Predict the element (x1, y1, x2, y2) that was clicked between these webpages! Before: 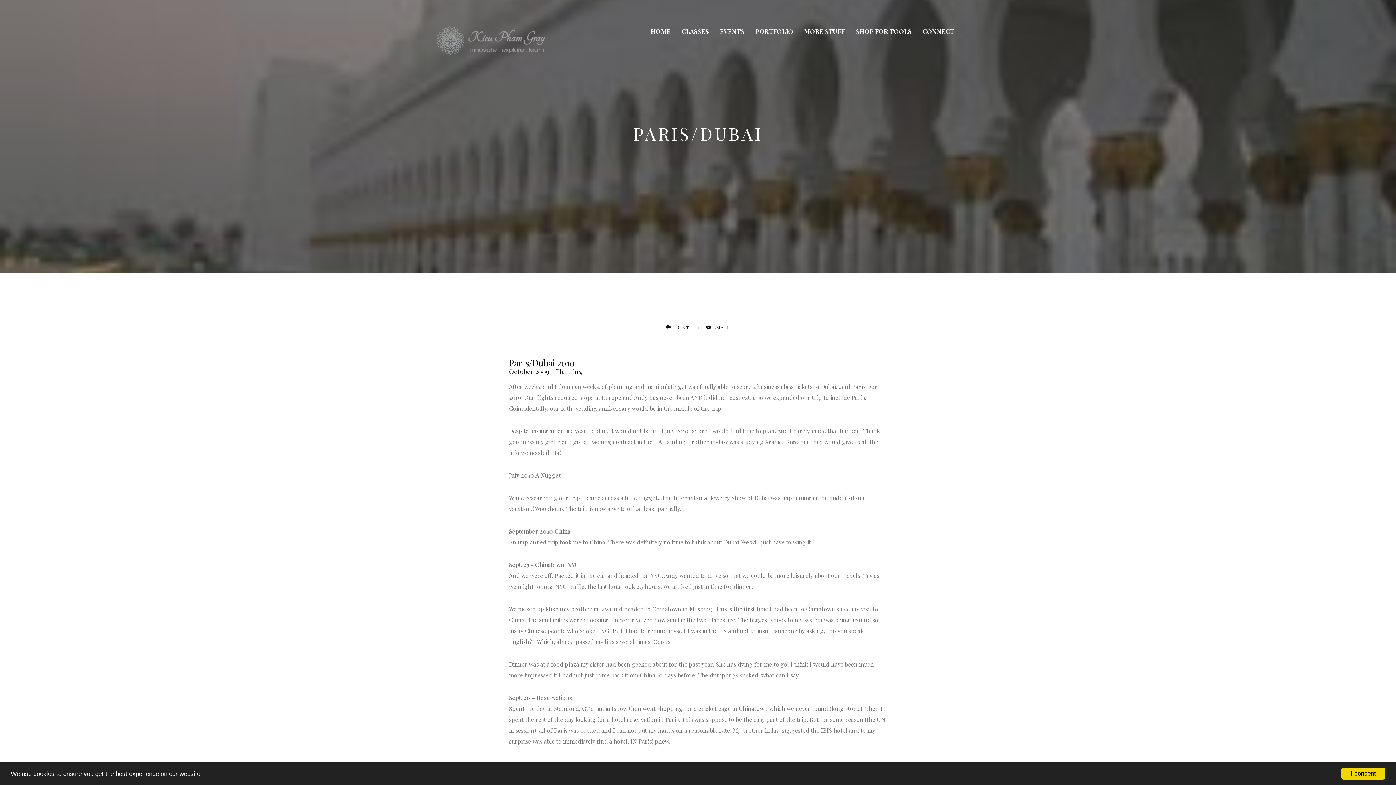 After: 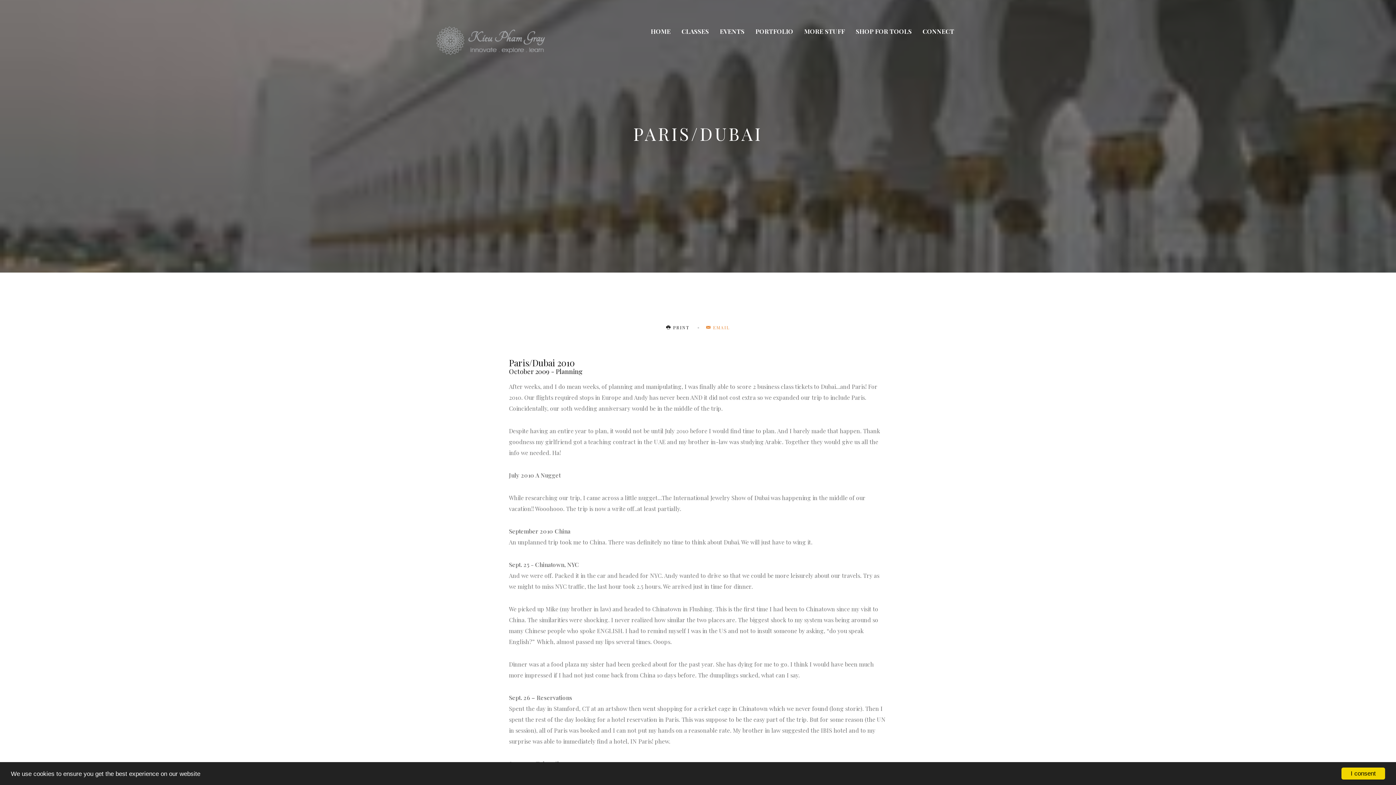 Action: label:  EMAIL bbox: (706, 324, 730, 330)